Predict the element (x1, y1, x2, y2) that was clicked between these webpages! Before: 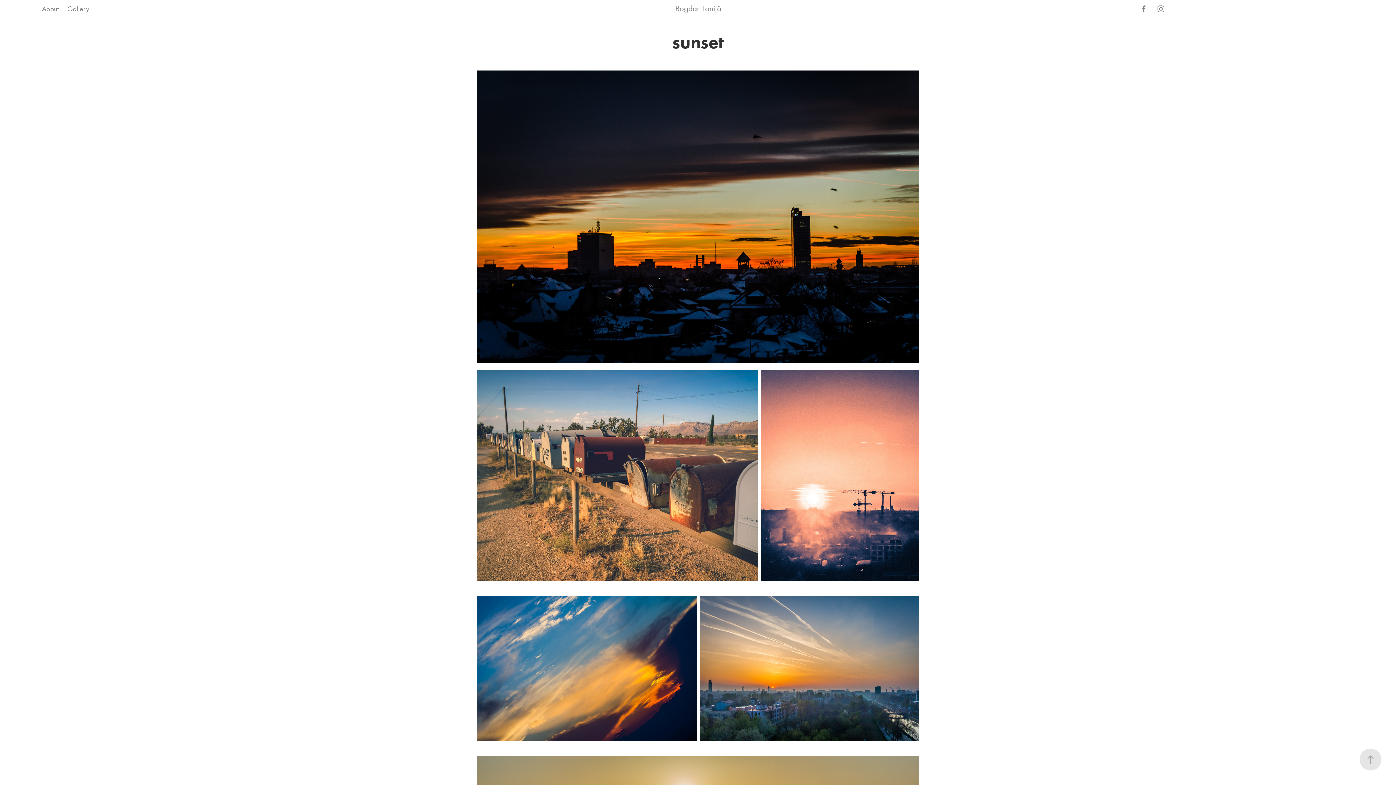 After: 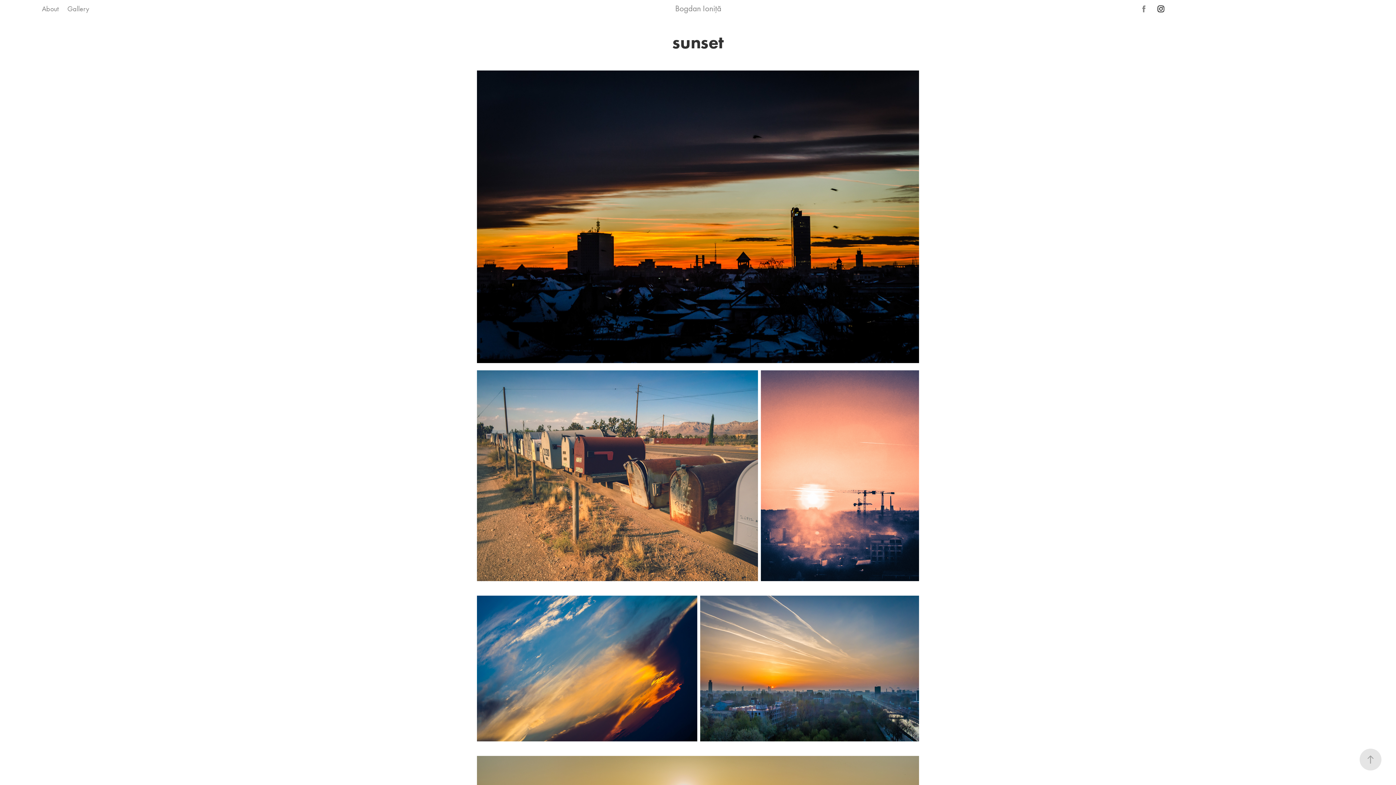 Action: bbox: (1154, 2, 1167, 15)